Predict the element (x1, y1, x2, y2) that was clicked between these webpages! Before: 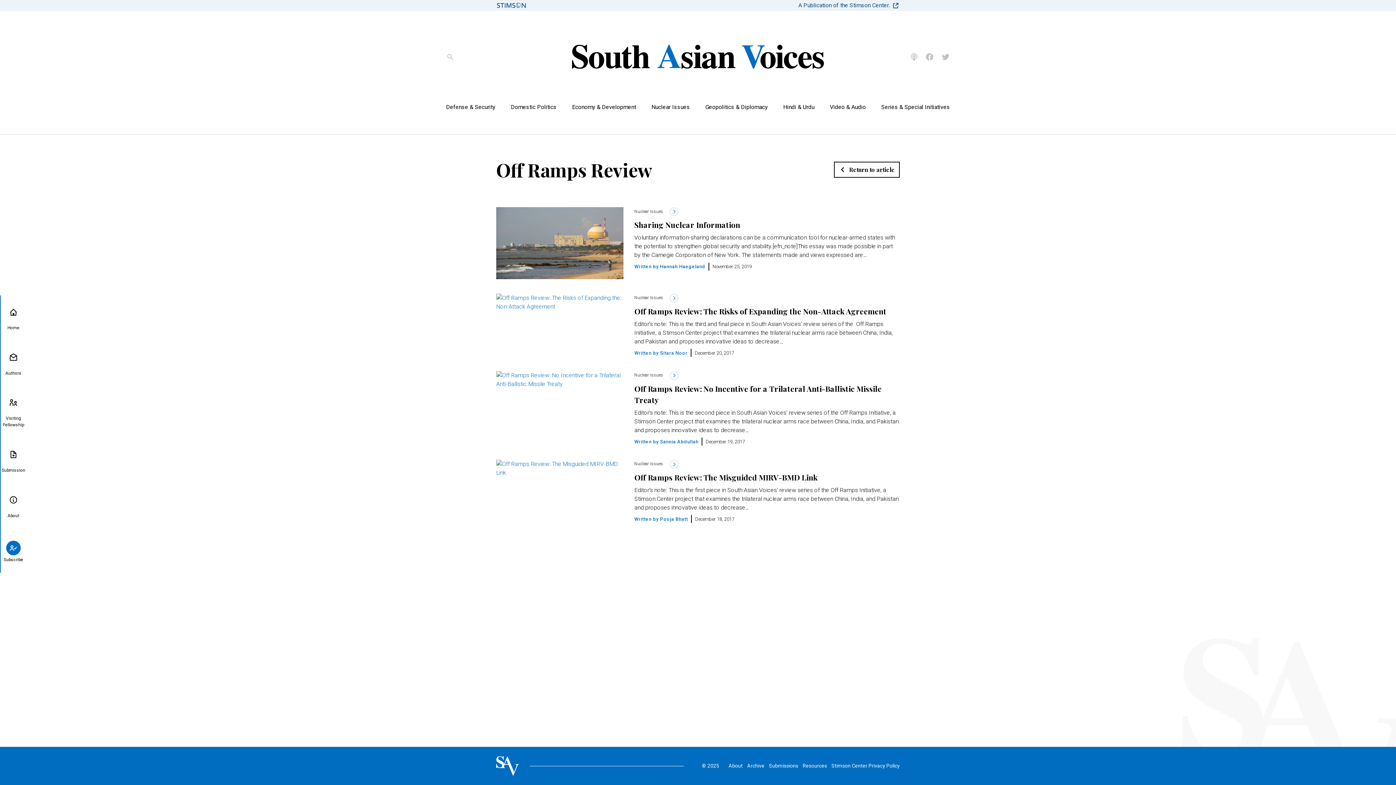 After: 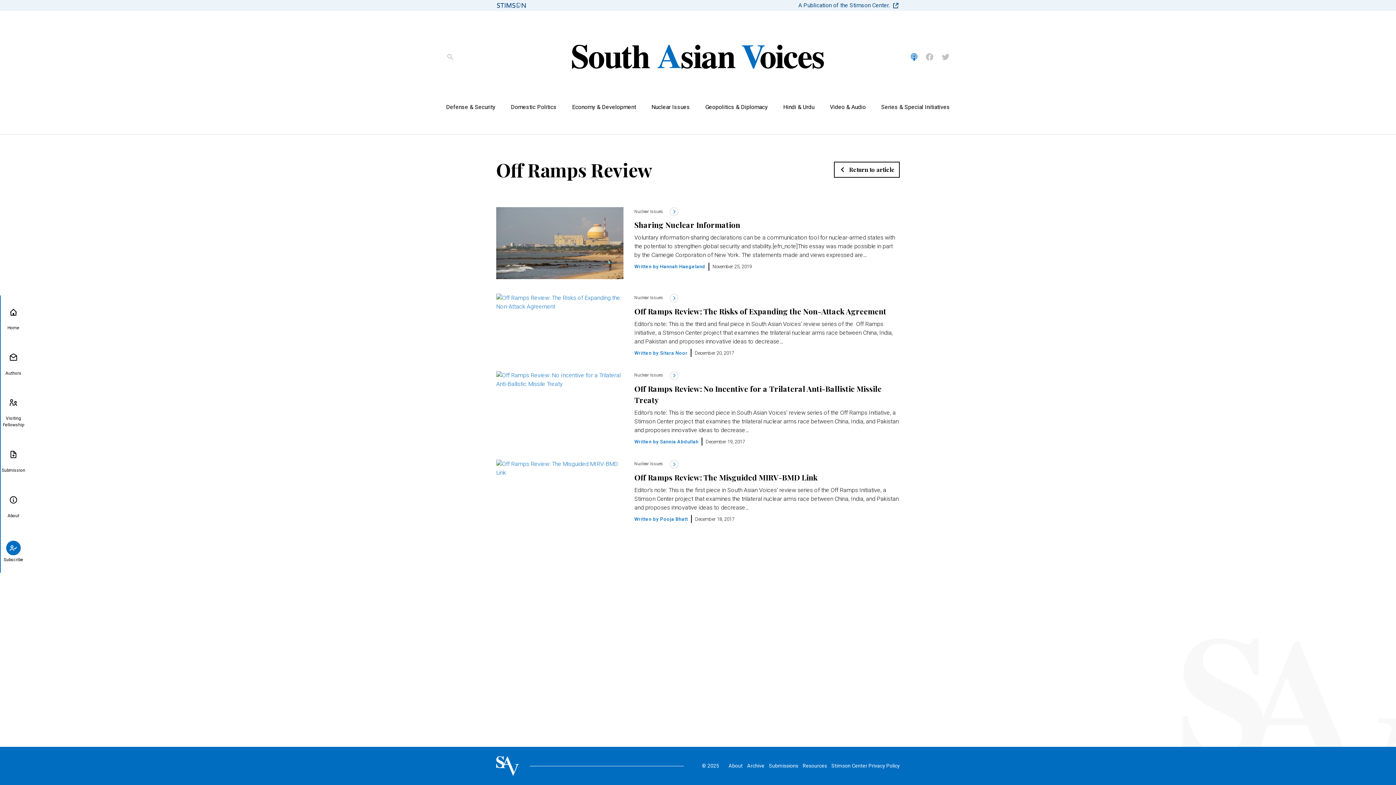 Action: label: South Asian Voices bbox: (910, 53, 918, 60)